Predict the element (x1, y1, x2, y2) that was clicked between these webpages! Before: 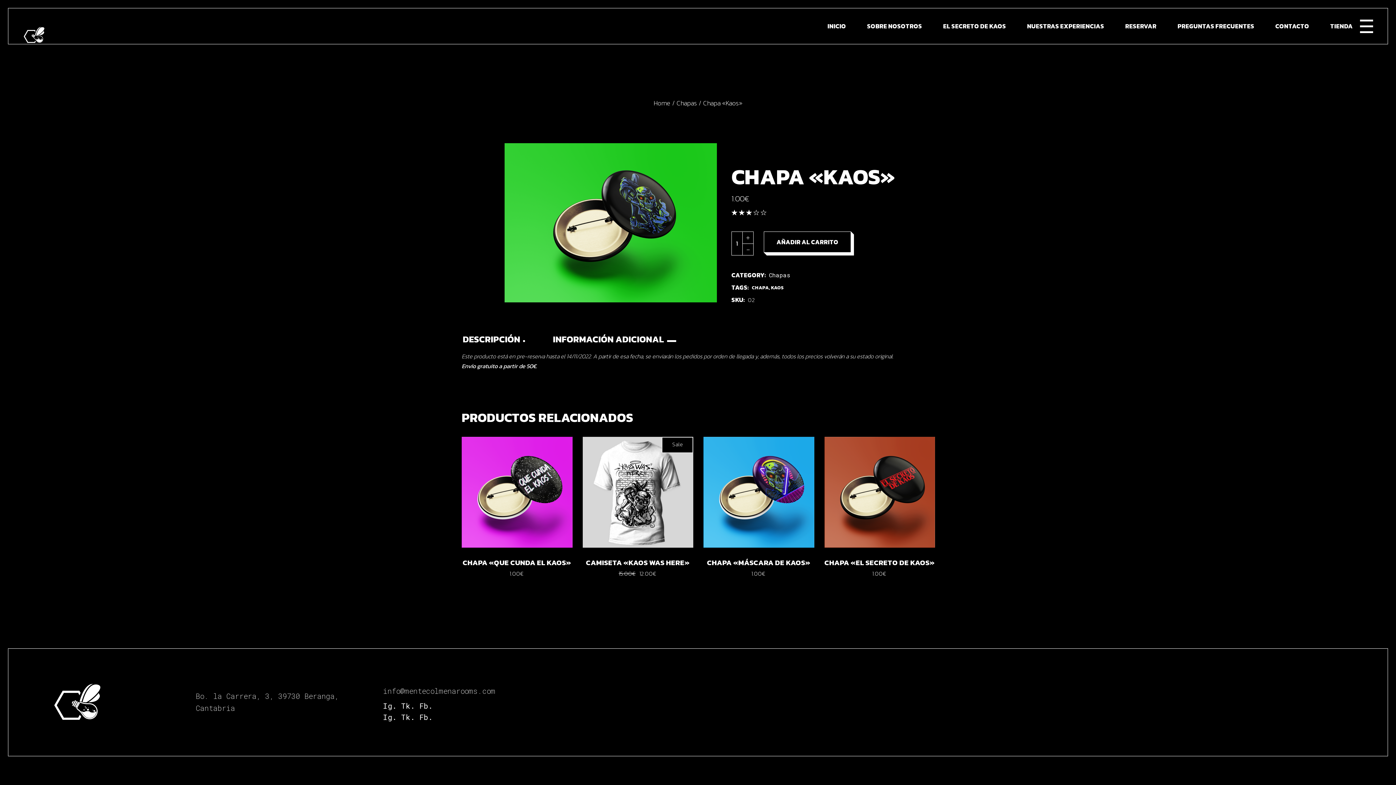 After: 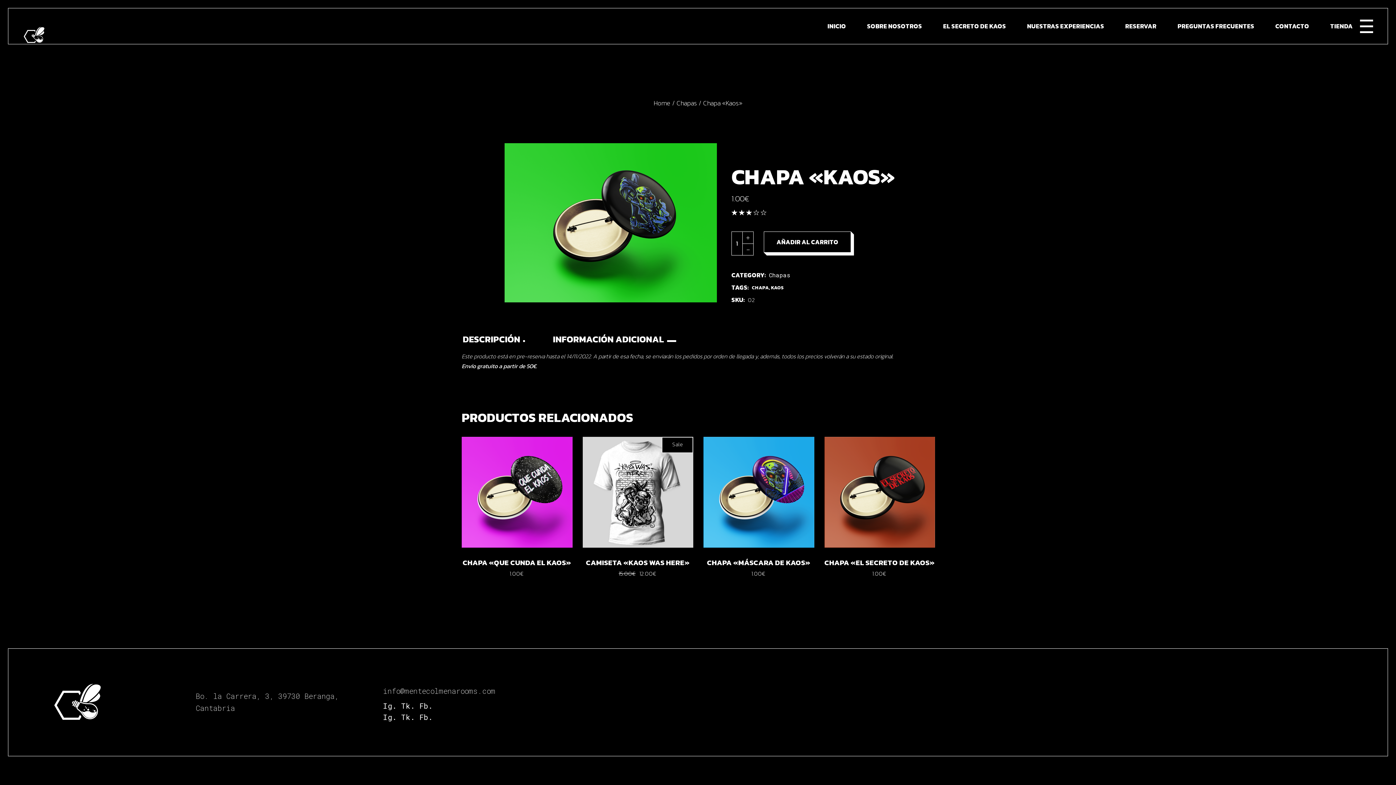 Action: label: Tk. bbox: (401, 713, 414, 720)